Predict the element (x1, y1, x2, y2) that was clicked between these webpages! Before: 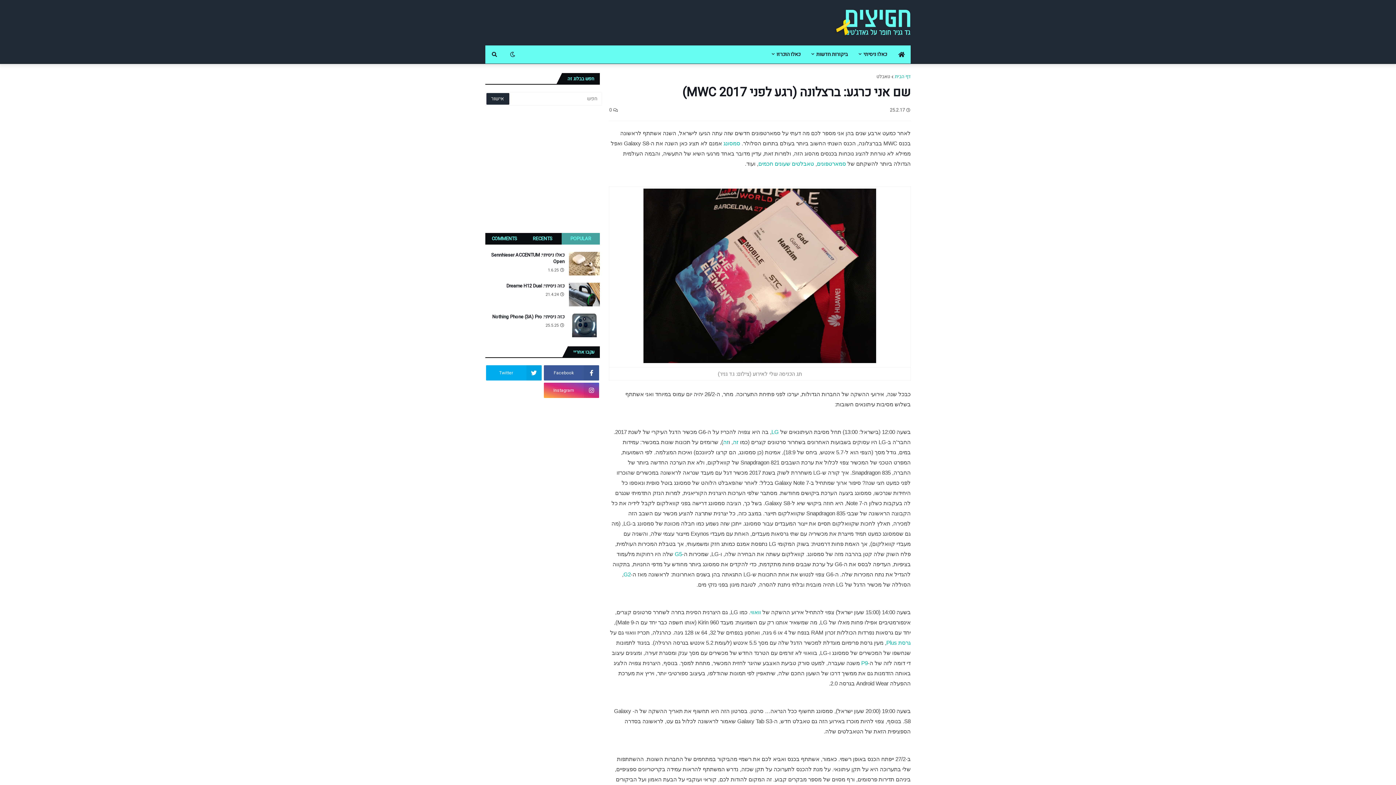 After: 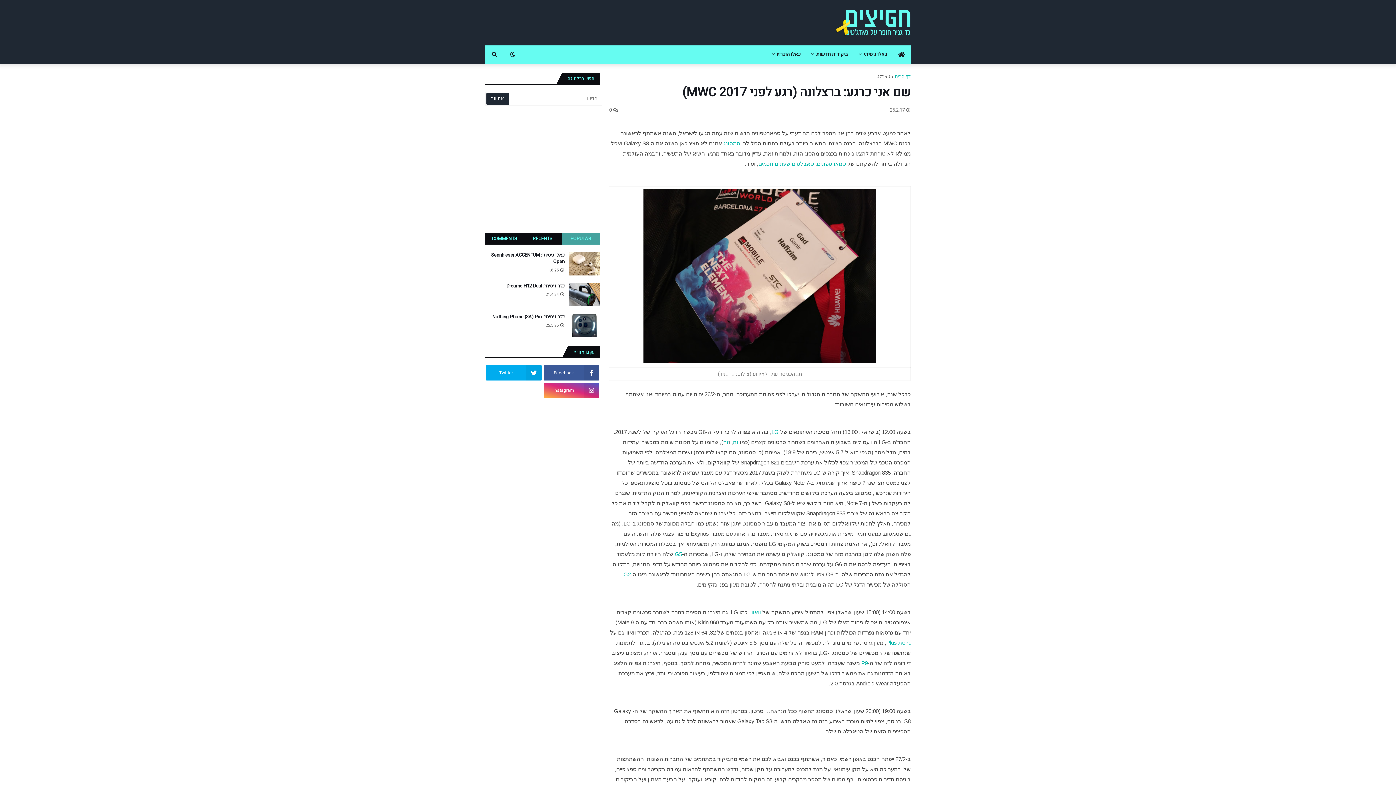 Action: bbox: (723, 140, 740, 146) label: סמסונג